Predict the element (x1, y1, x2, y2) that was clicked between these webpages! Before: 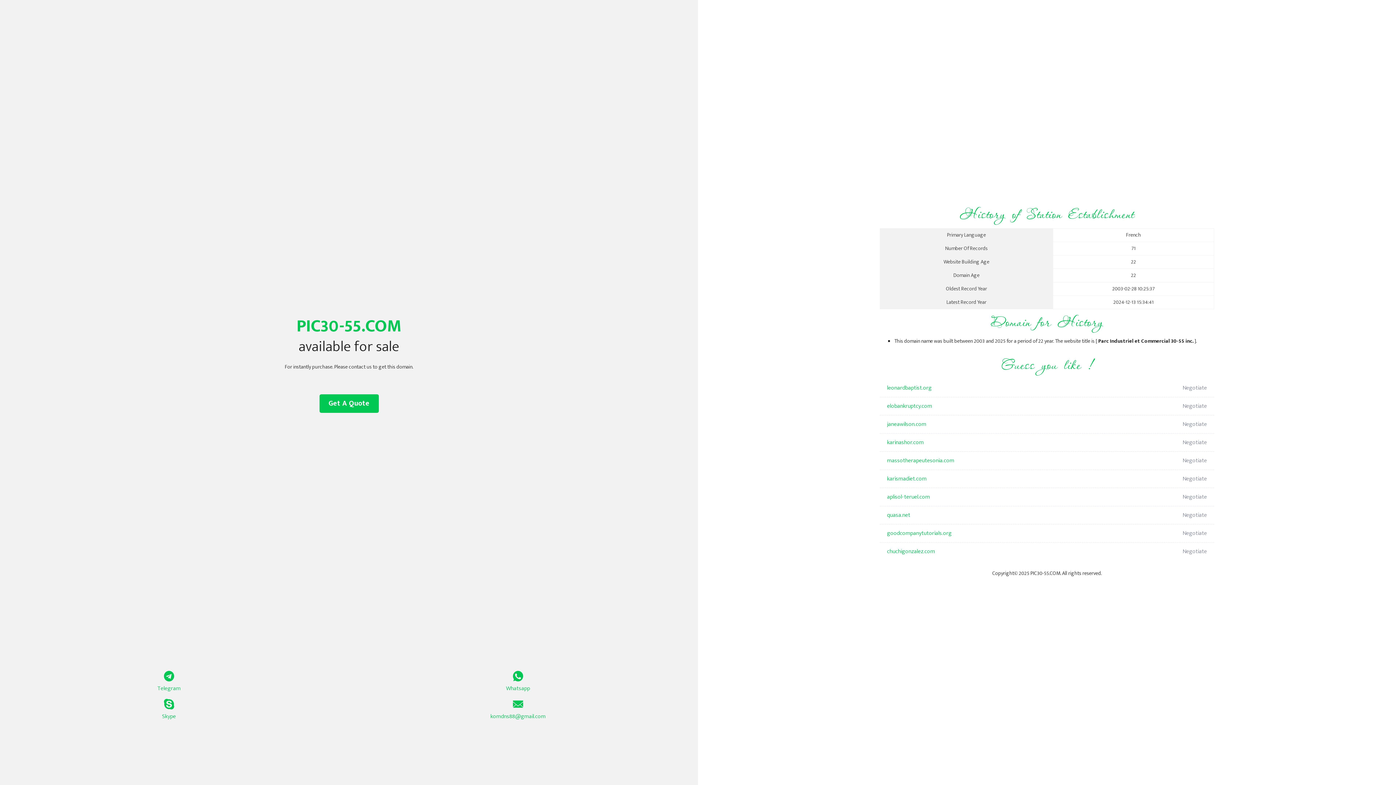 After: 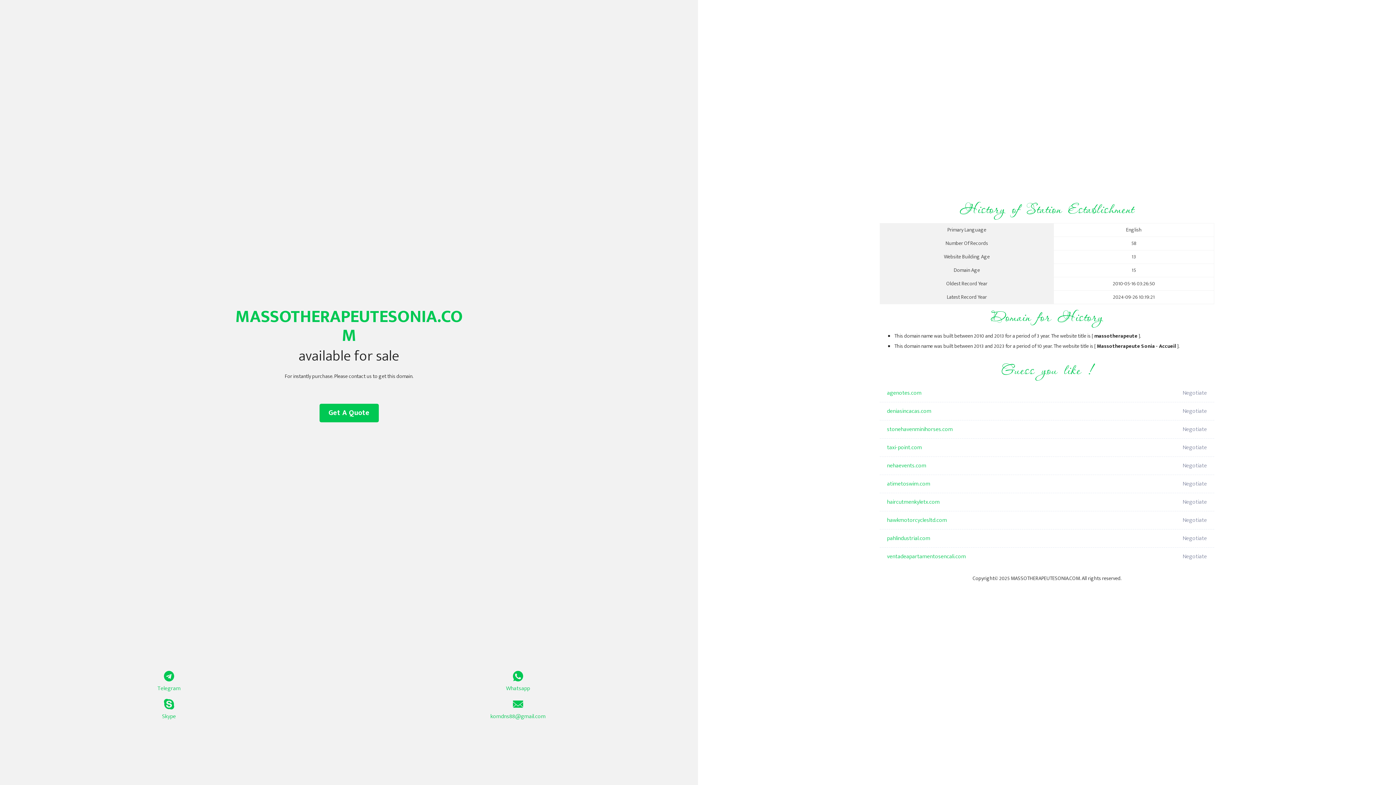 Action: label: massotherapeutesonia.com bbox: (887, 452, 1098, 470)